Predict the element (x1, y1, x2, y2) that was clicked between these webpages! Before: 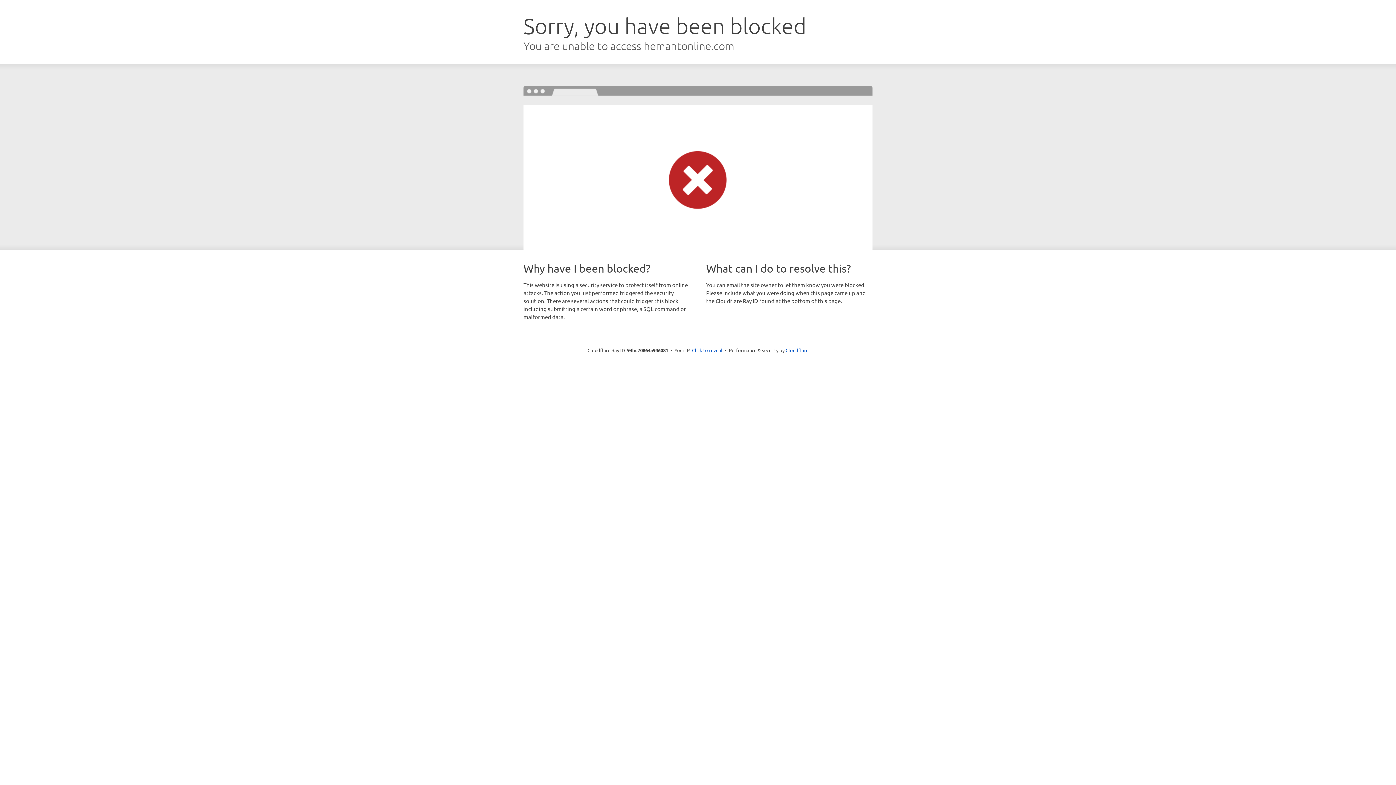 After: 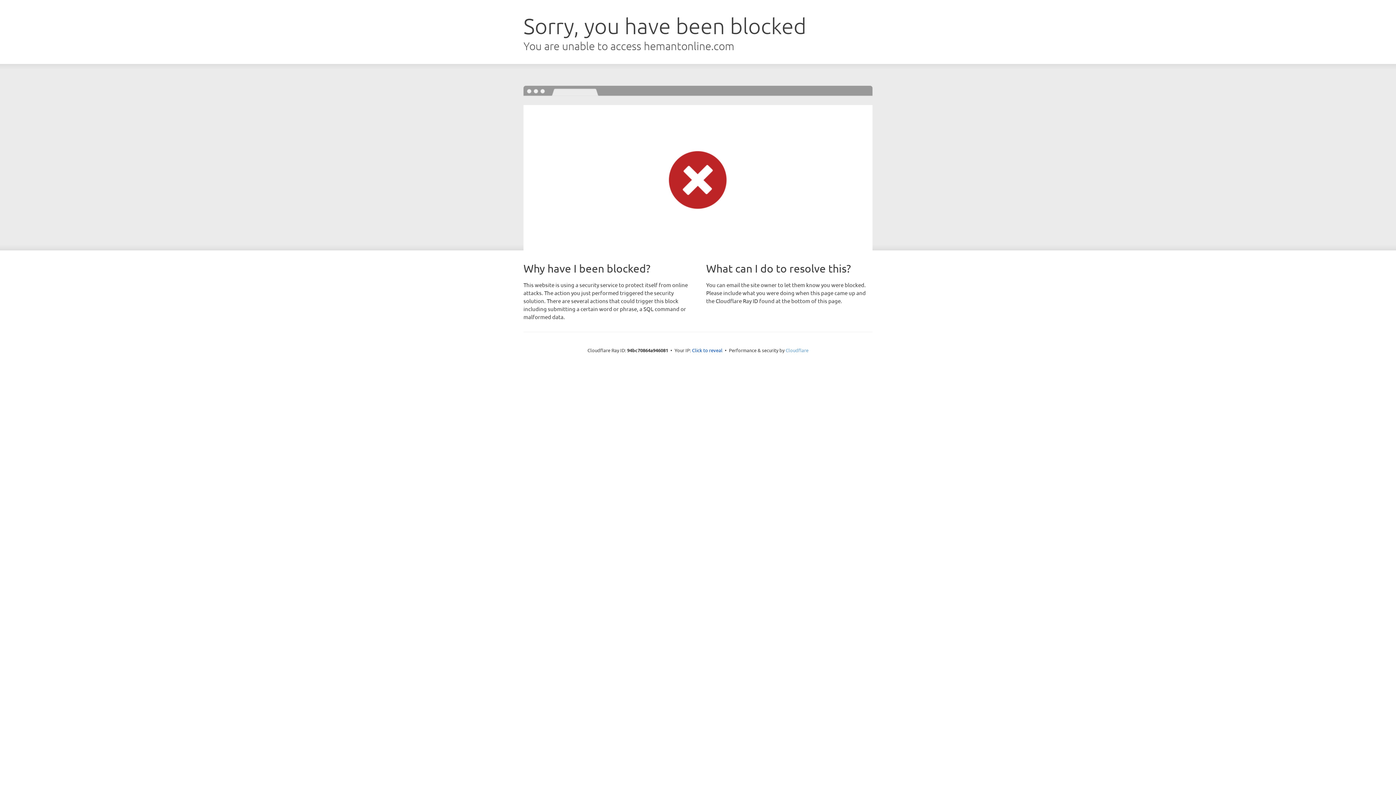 Action: bbox: (785, 347, 808, 353) label: Cloudflare